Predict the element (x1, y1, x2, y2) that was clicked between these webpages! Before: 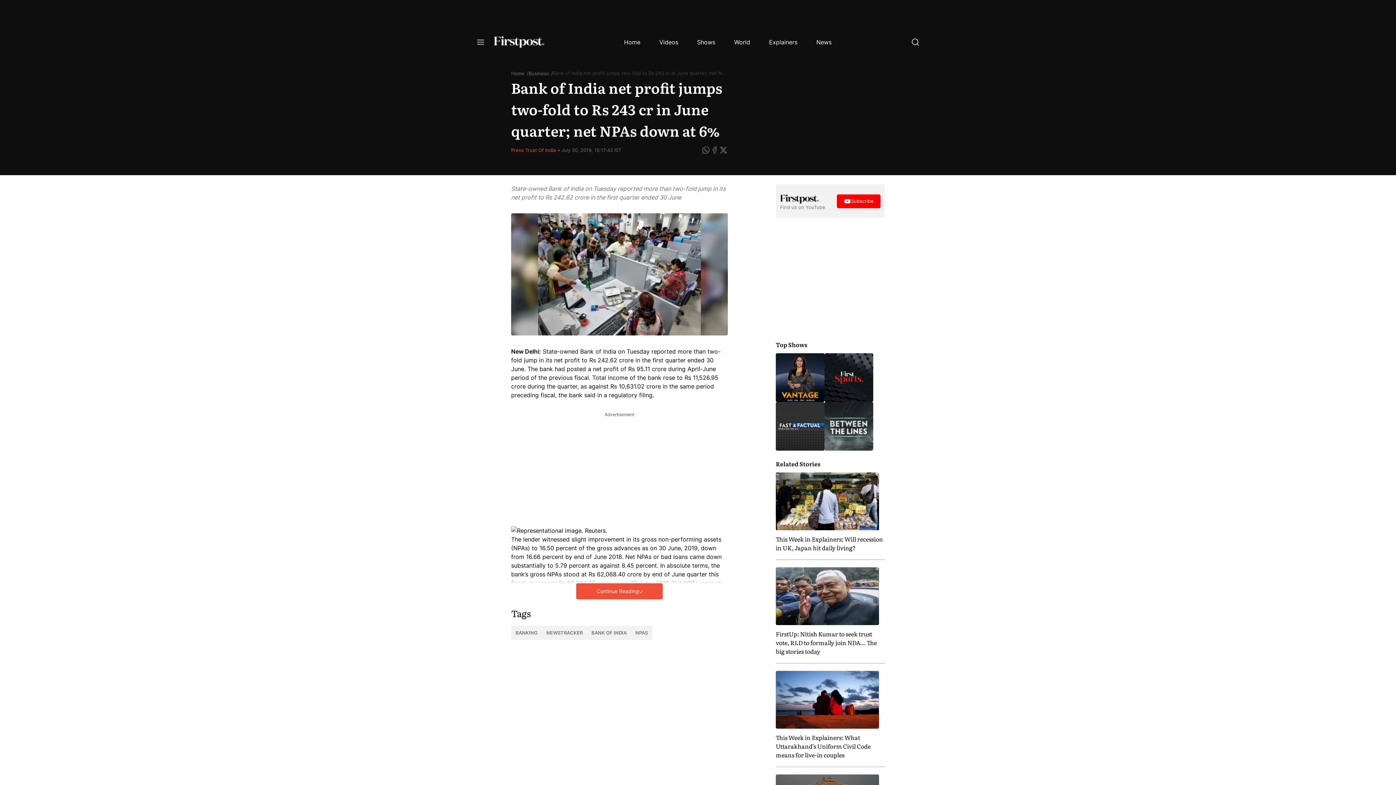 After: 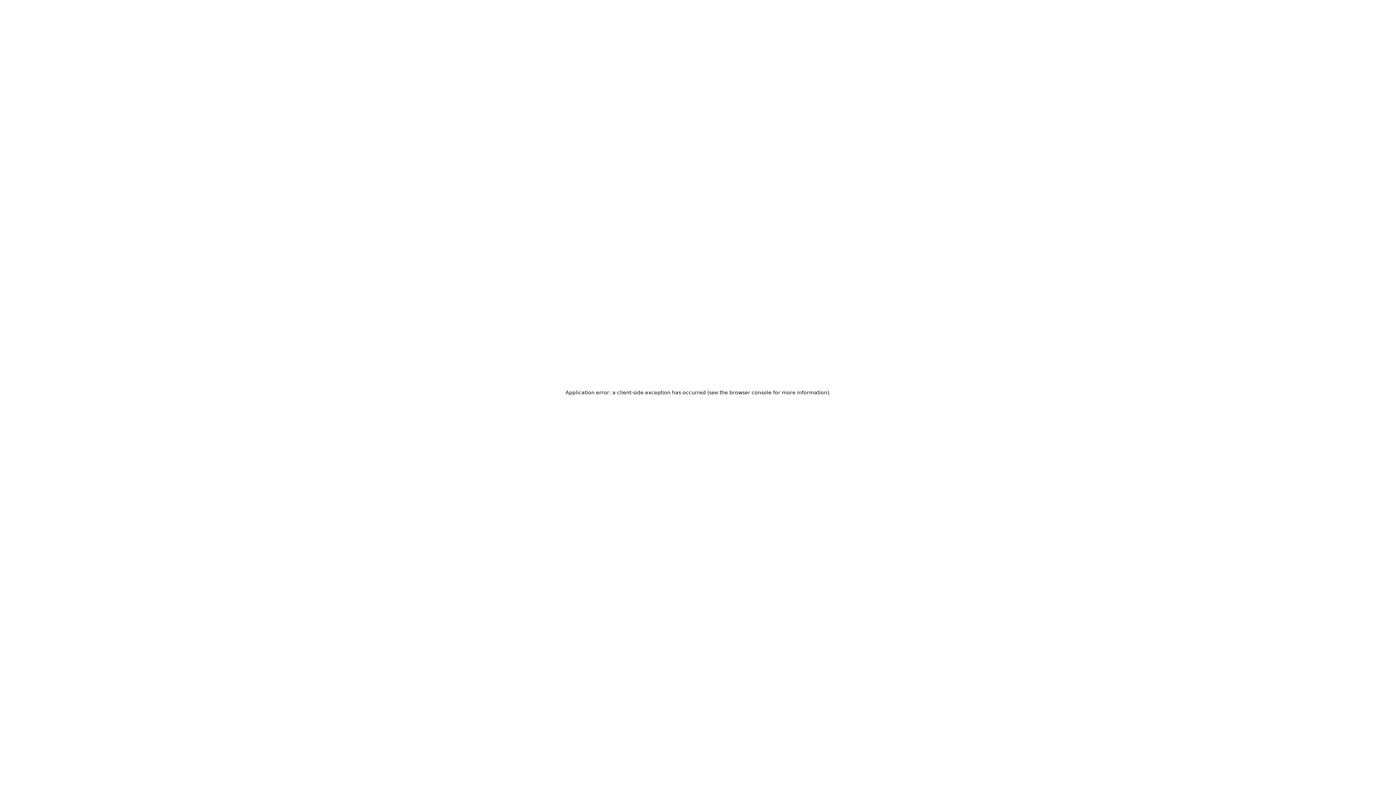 Action: bbox: (763, 36, 803, 48) label: Explainers